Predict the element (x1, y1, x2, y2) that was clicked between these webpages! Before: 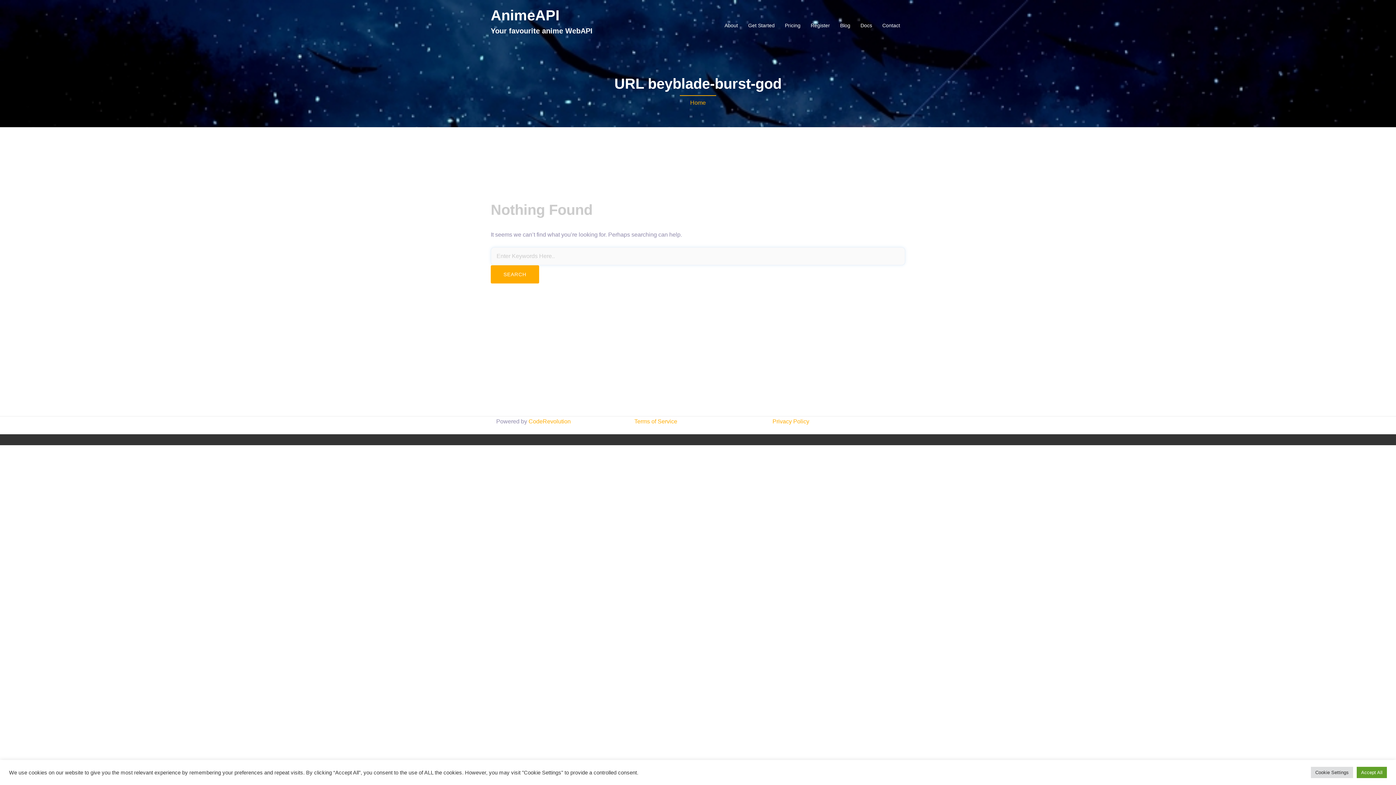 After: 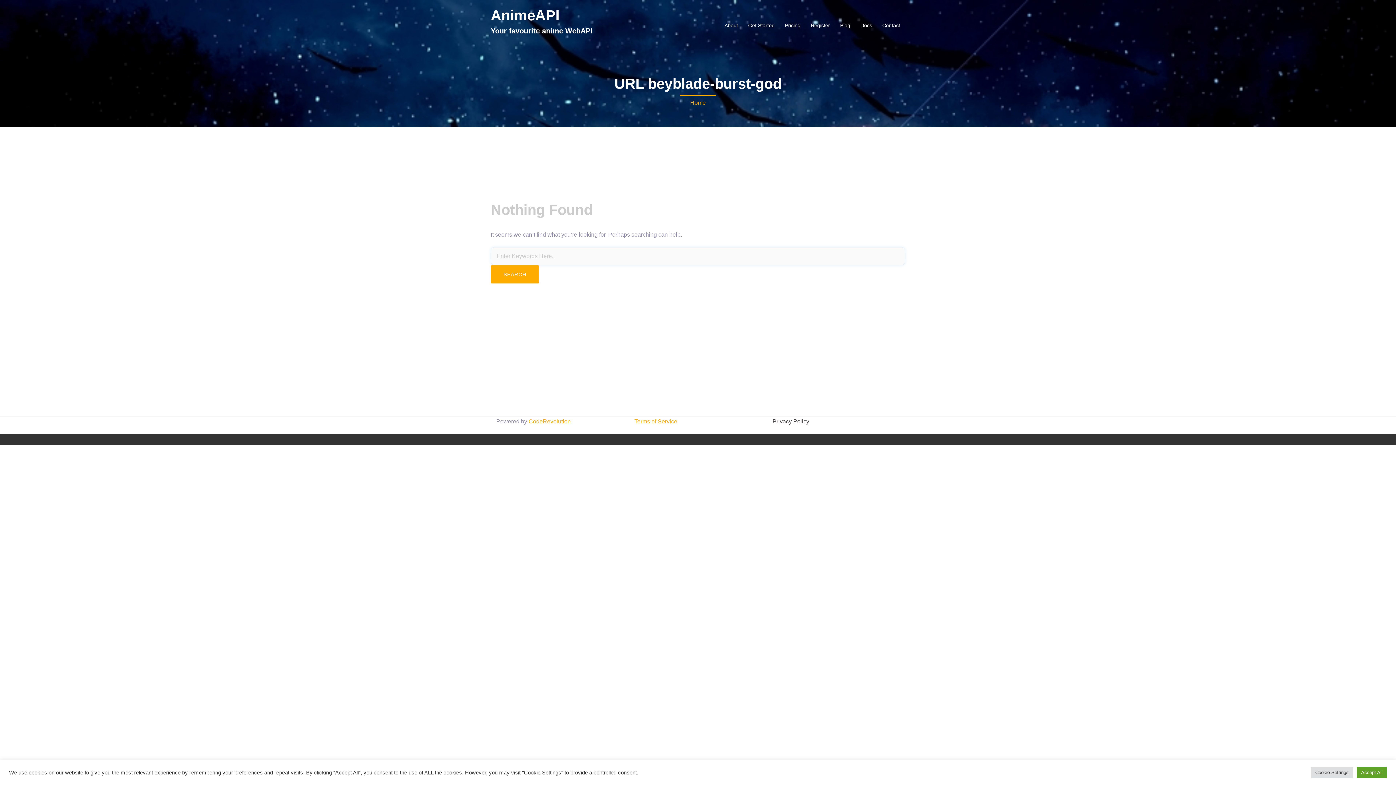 Action: label: Privacy Policy bbox: (772, 418, 809, 424)